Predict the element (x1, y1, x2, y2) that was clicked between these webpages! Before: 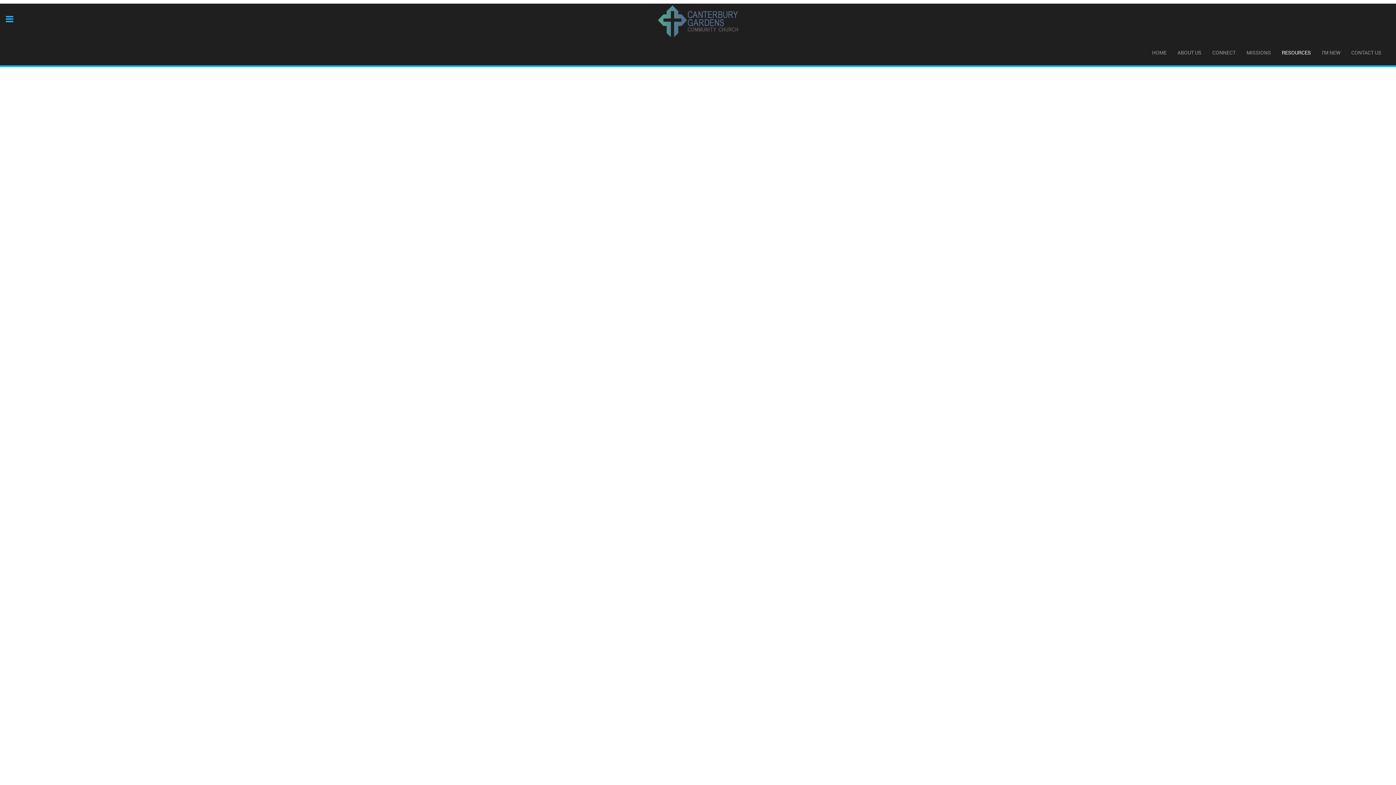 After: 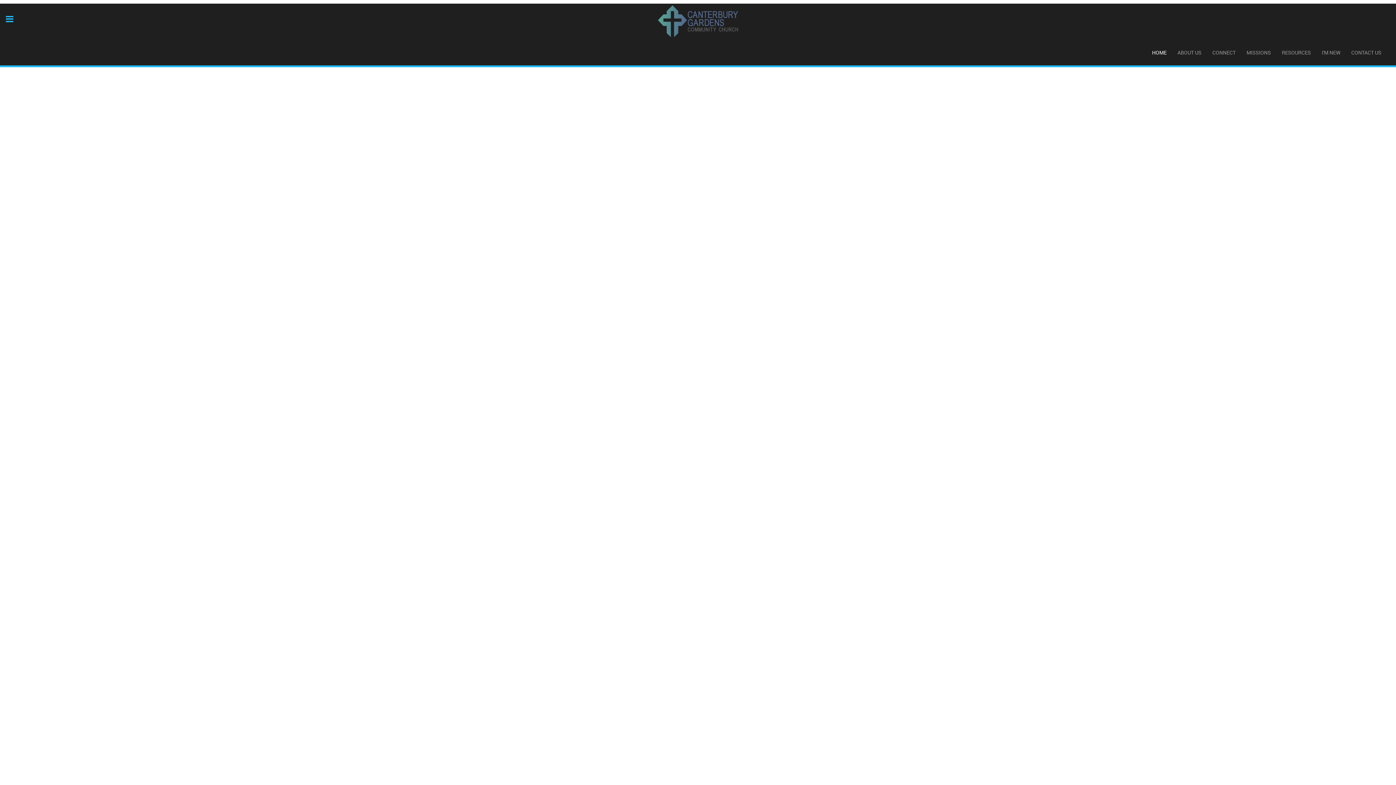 Action: bbox: (1146, 47, 1172, 56) label: HOME